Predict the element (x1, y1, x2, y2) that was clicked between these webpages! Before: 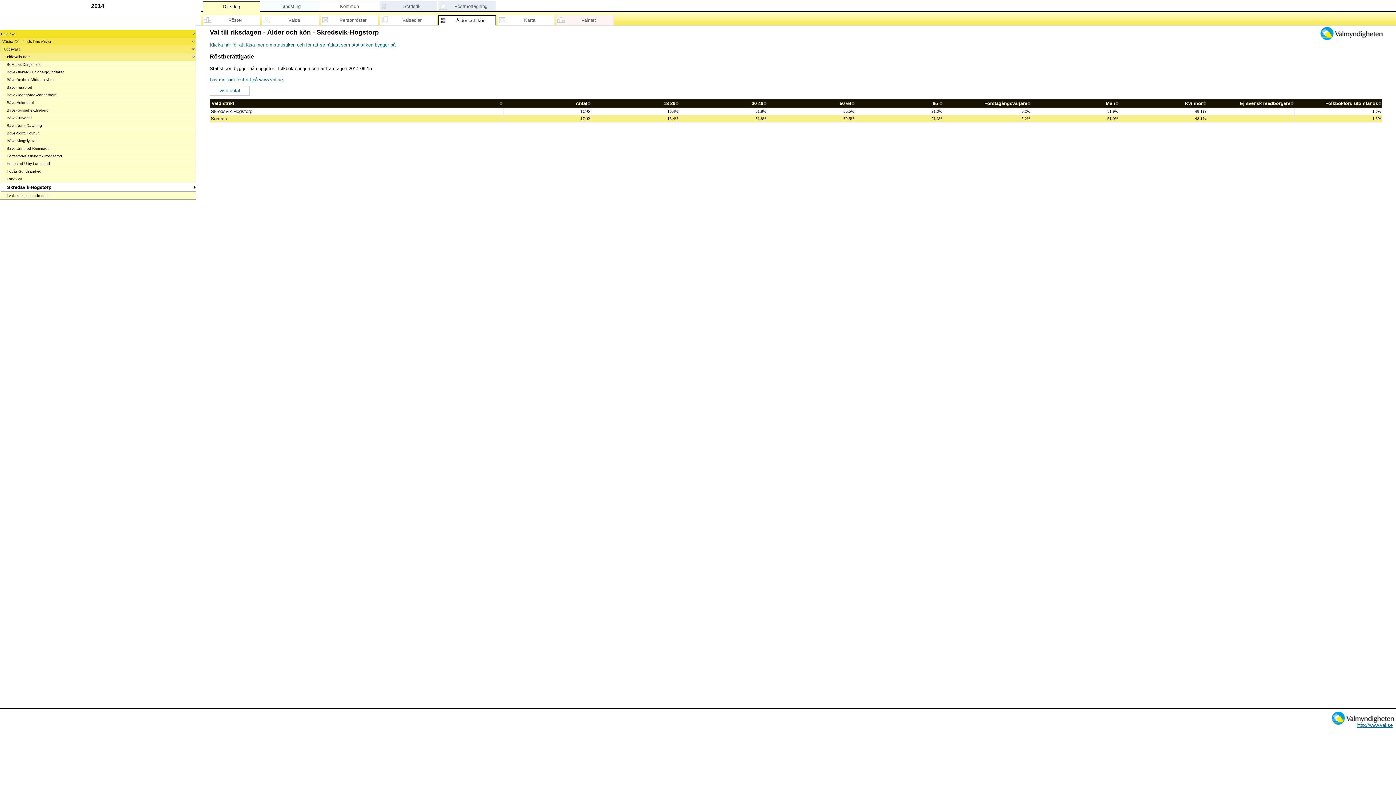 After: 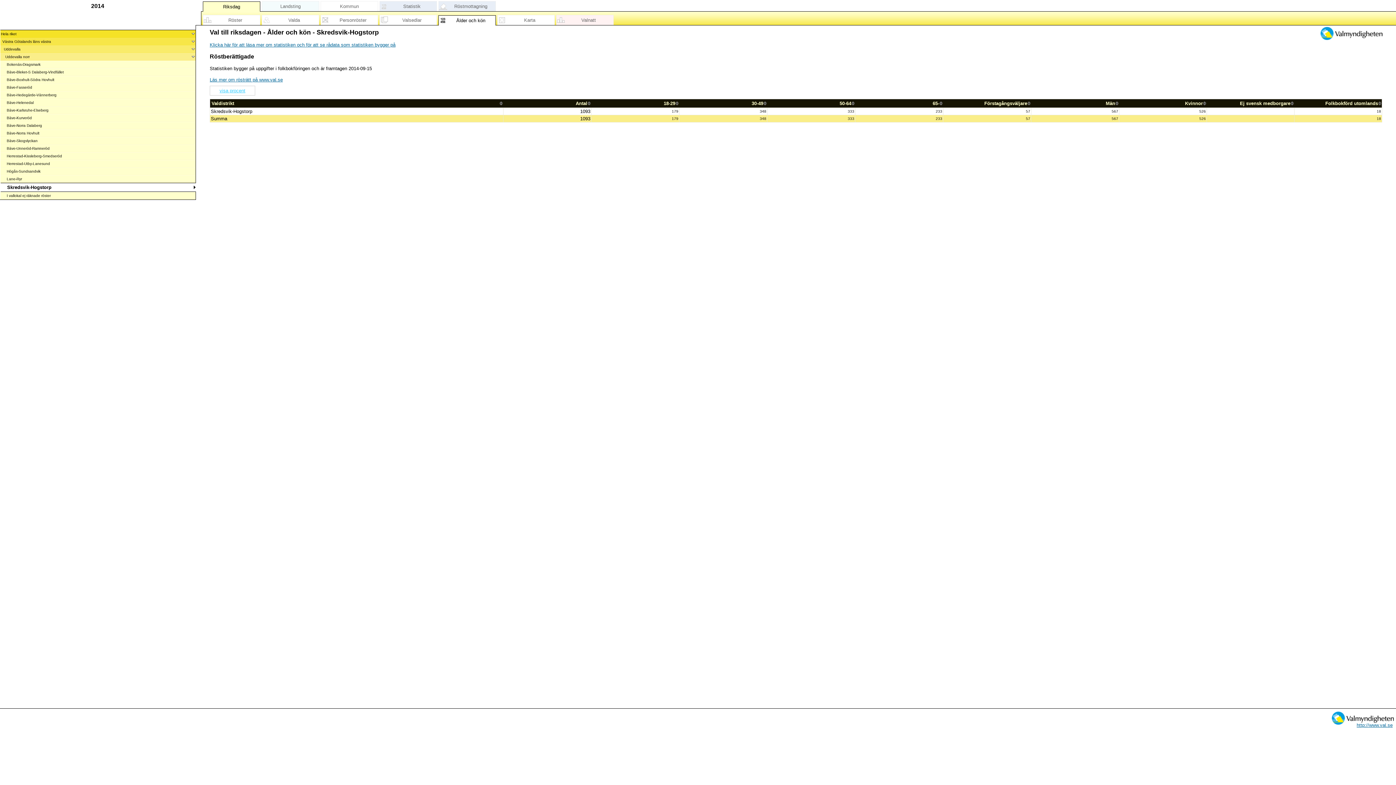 Action: label: visa antal bbox: (209, 85, 249, 95)